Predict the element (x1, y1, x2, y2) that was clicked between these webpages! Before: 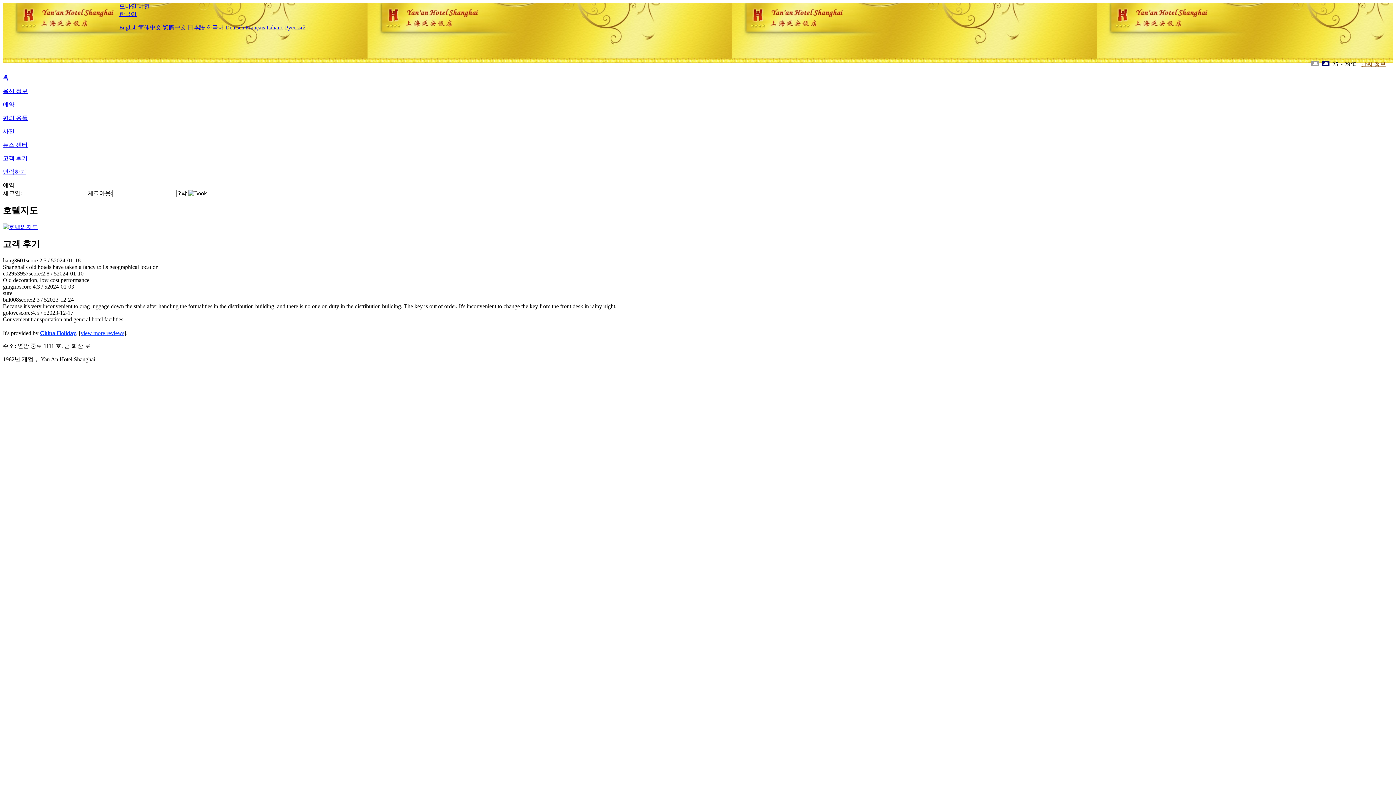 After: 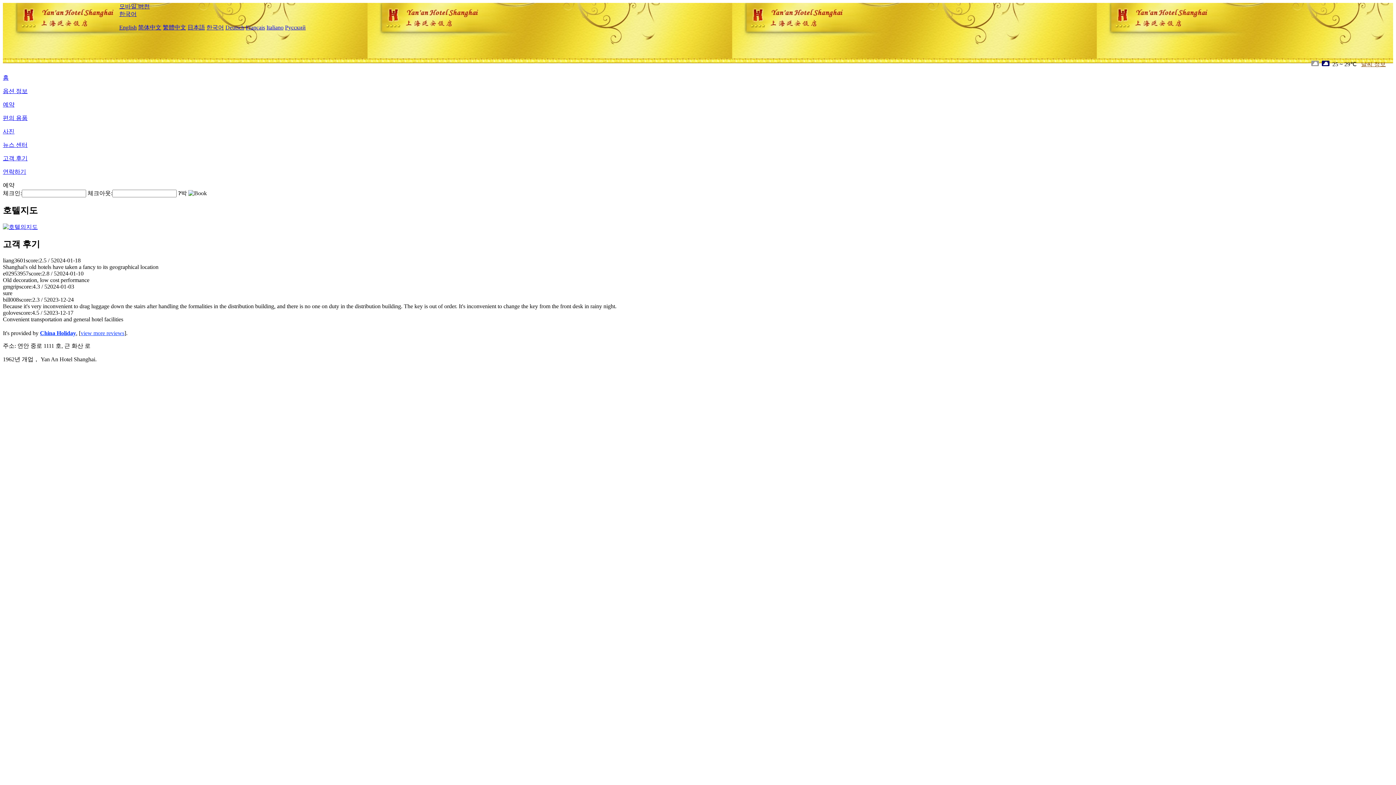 Action: bbox: (119, 10, 136, 17) label: 한국어